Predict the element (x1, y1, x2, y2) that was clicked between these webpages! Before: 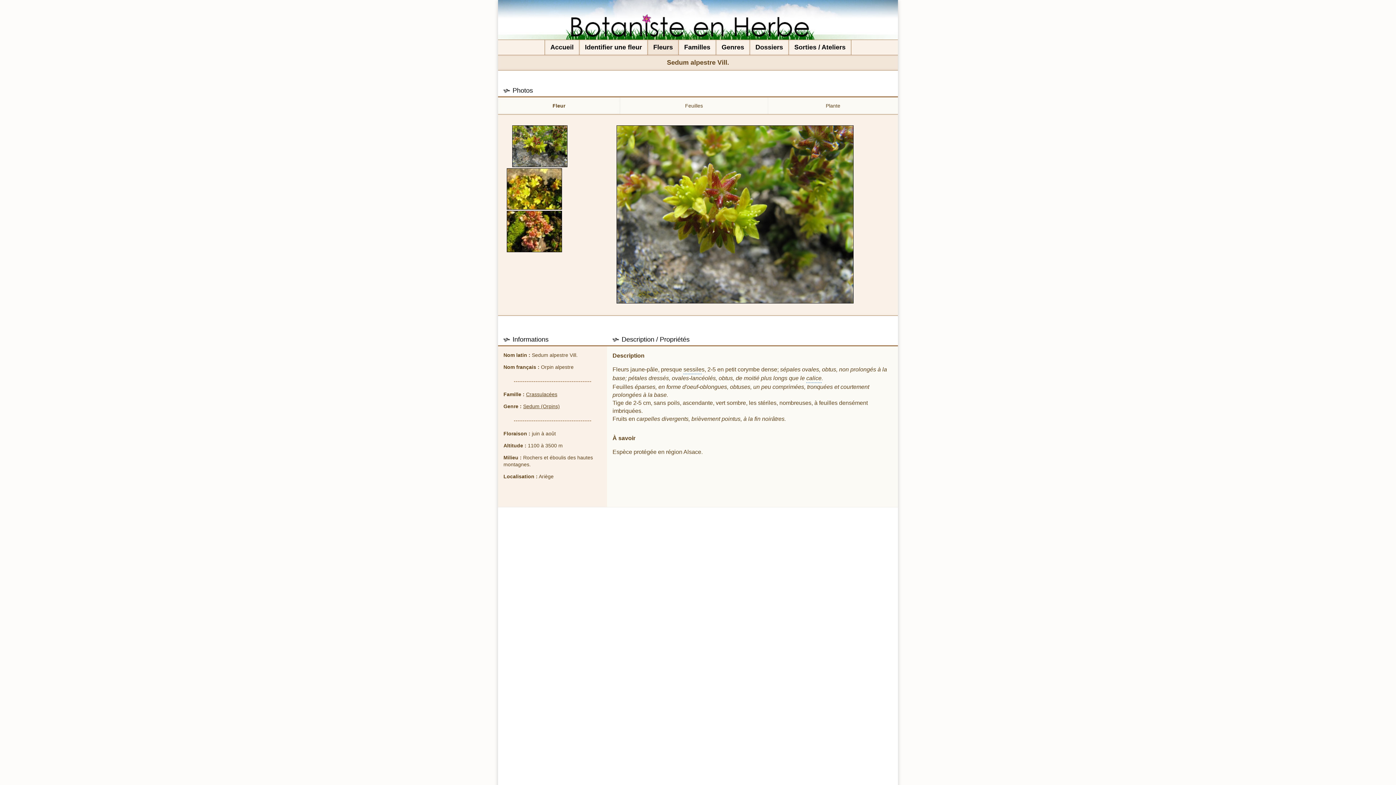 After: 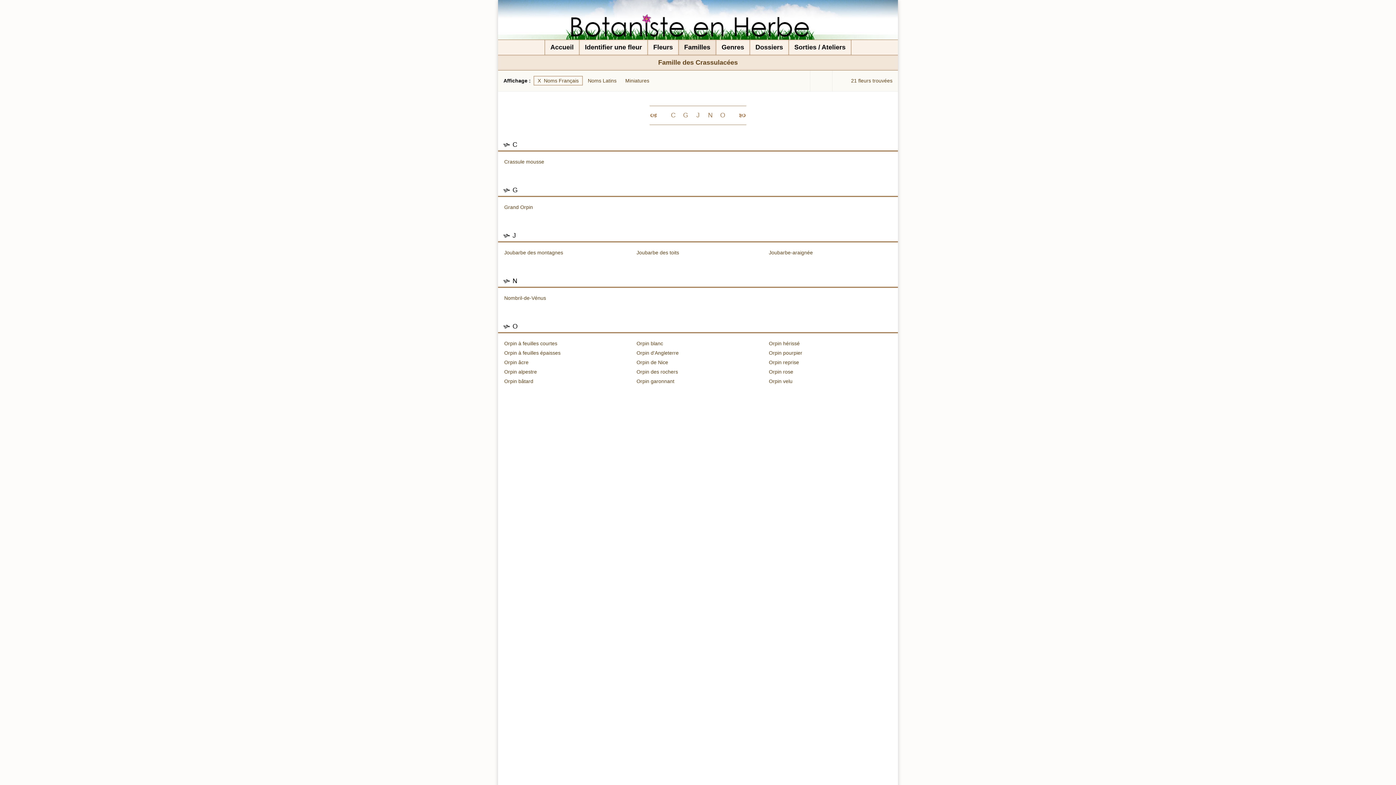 Action: label: Crassulacées bbox: (526, 391, 557, 397)